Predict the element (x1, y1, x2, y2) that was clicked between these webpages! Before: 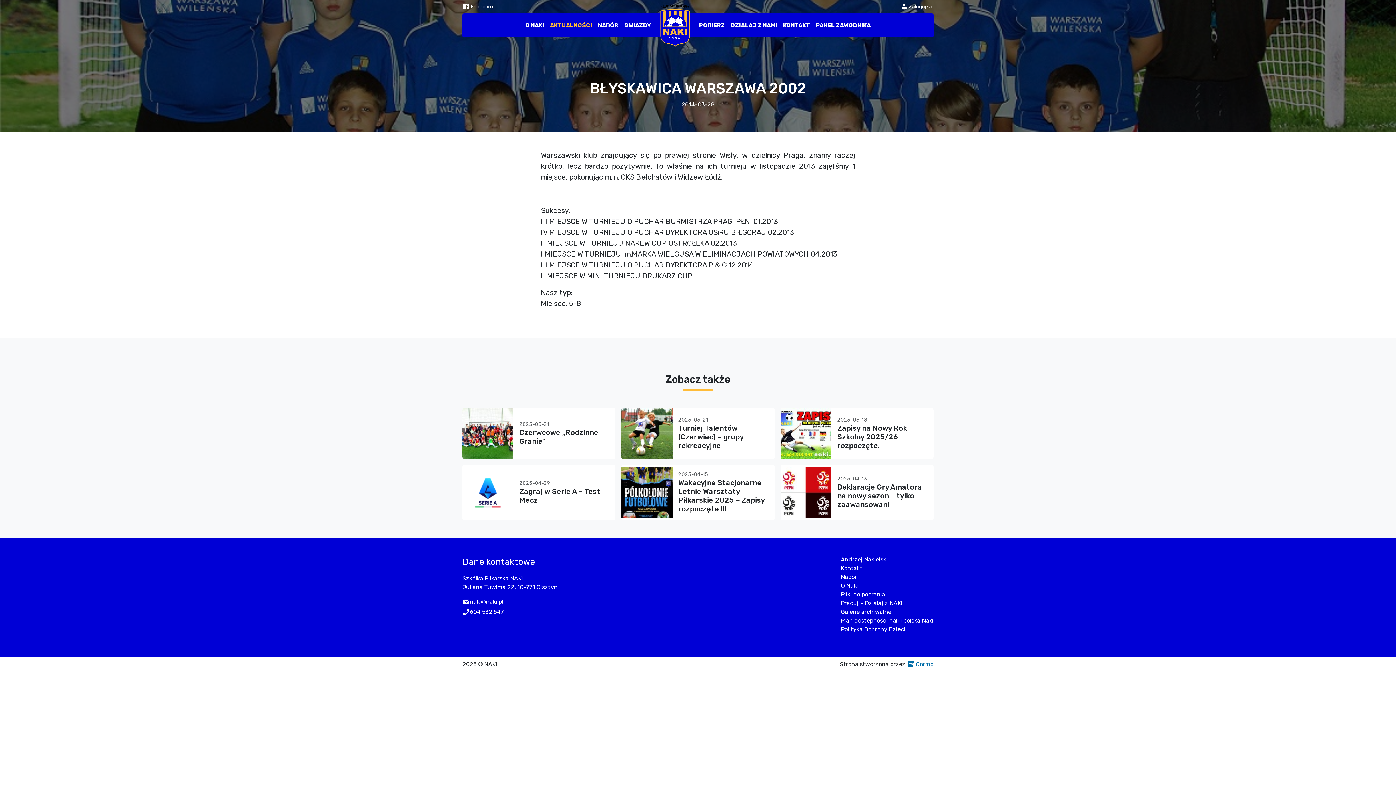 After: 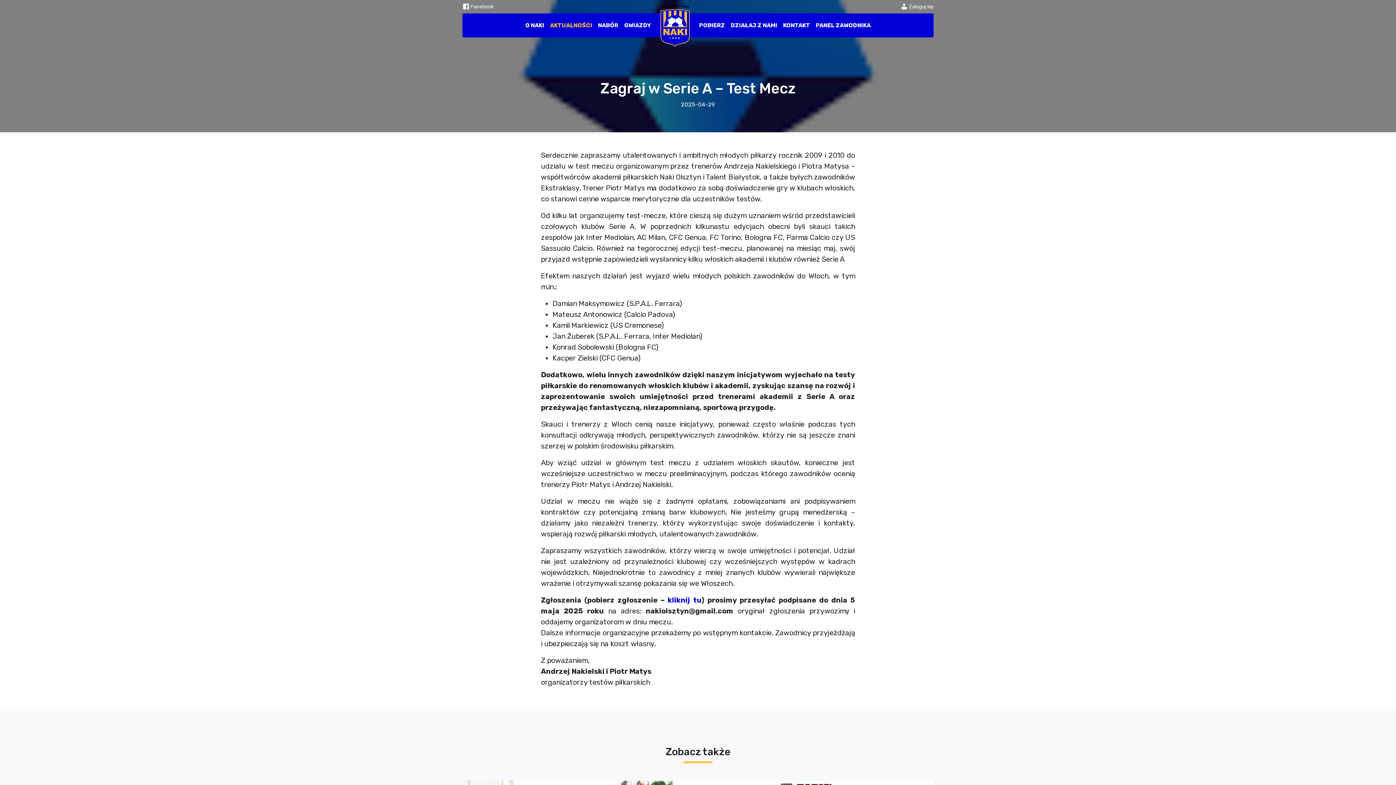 Action: bbox: (462, 467, 513, 518)